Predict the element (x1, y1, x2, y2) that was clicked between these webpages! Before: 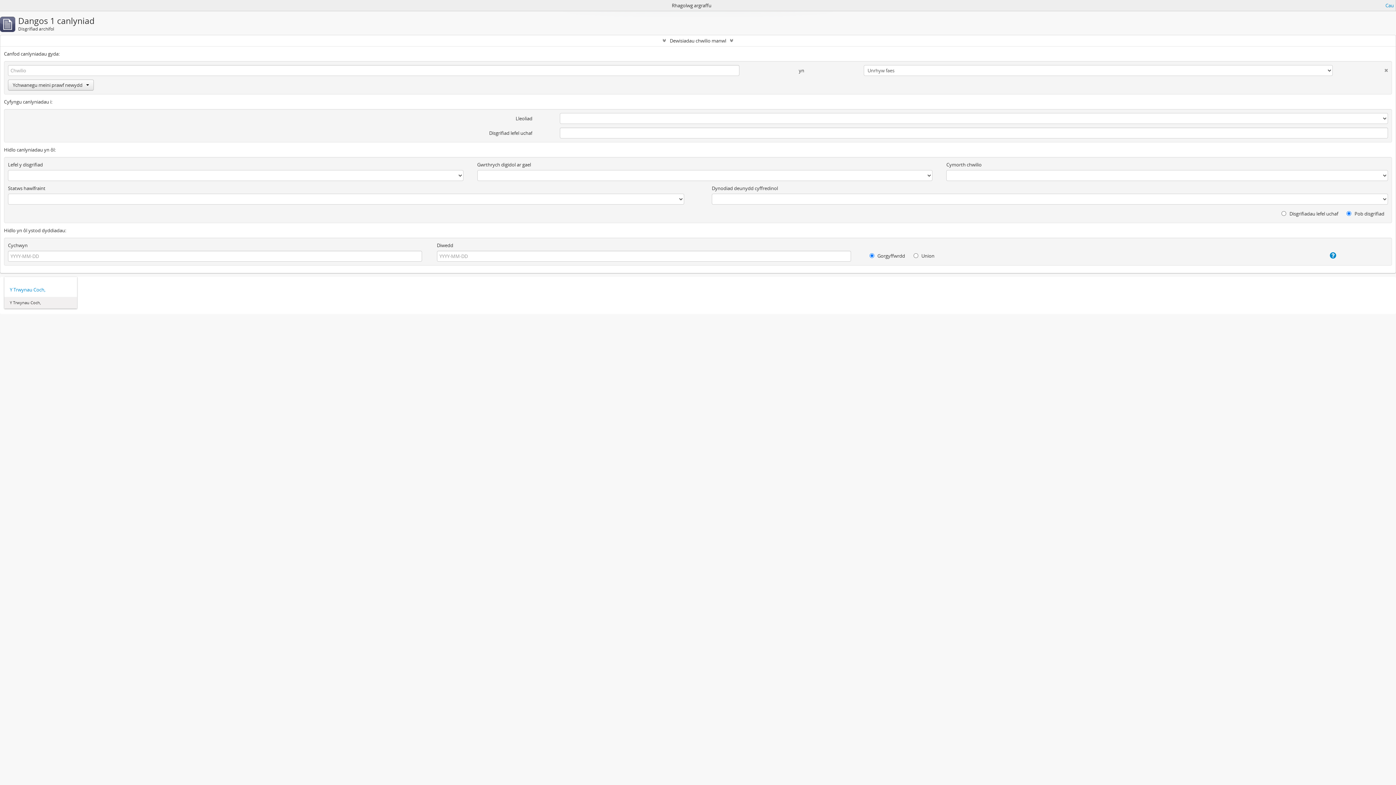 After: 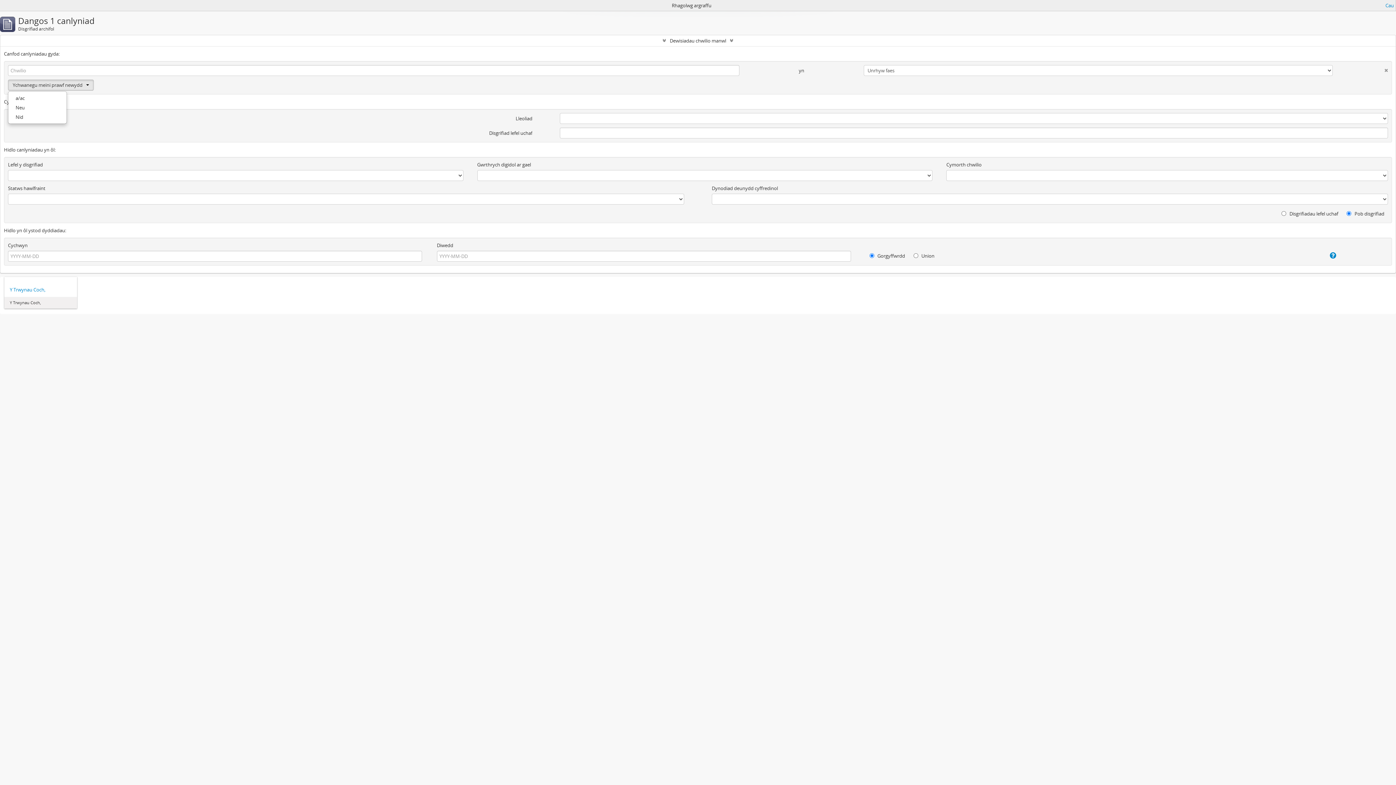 Action: label: Ychwanegu meini prawf newydd bbox: (8, 79, 93, 90)